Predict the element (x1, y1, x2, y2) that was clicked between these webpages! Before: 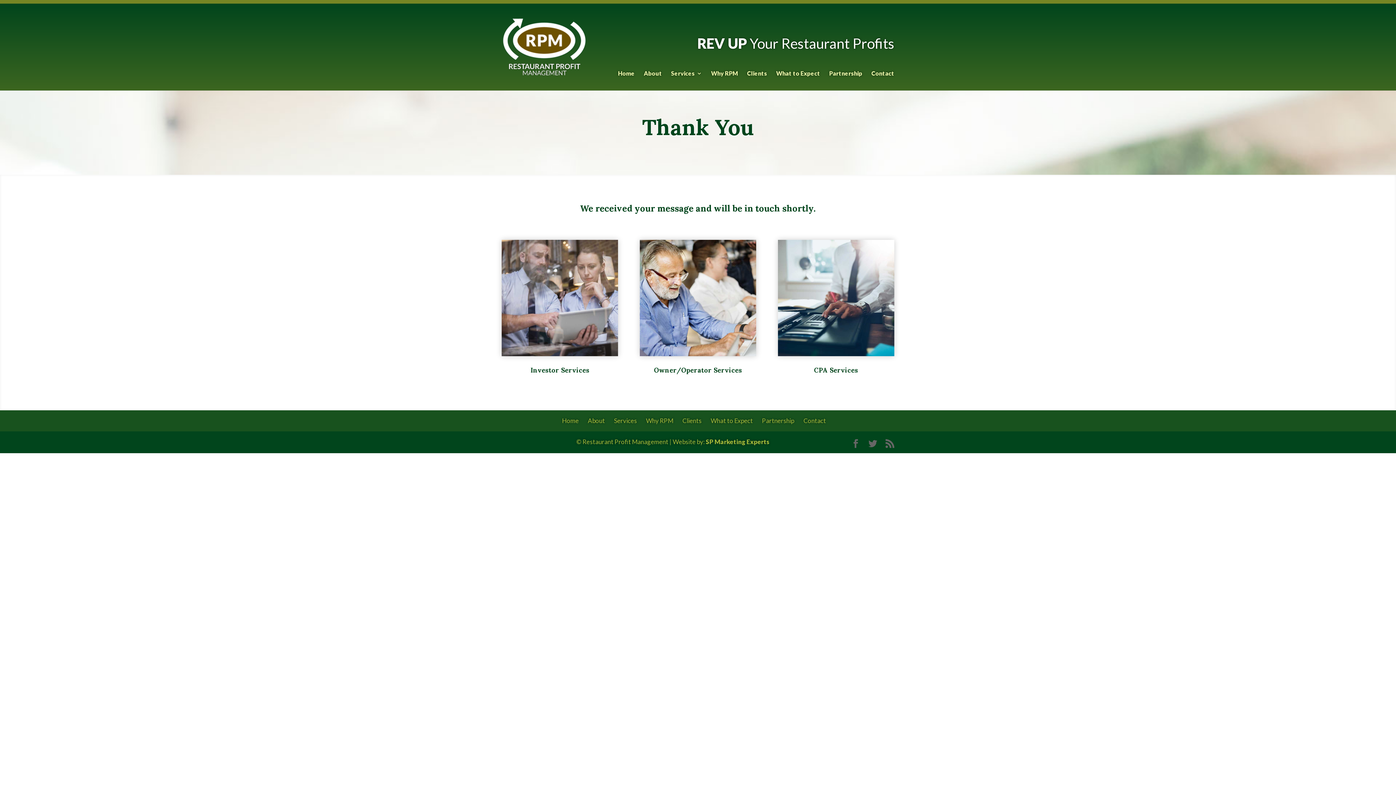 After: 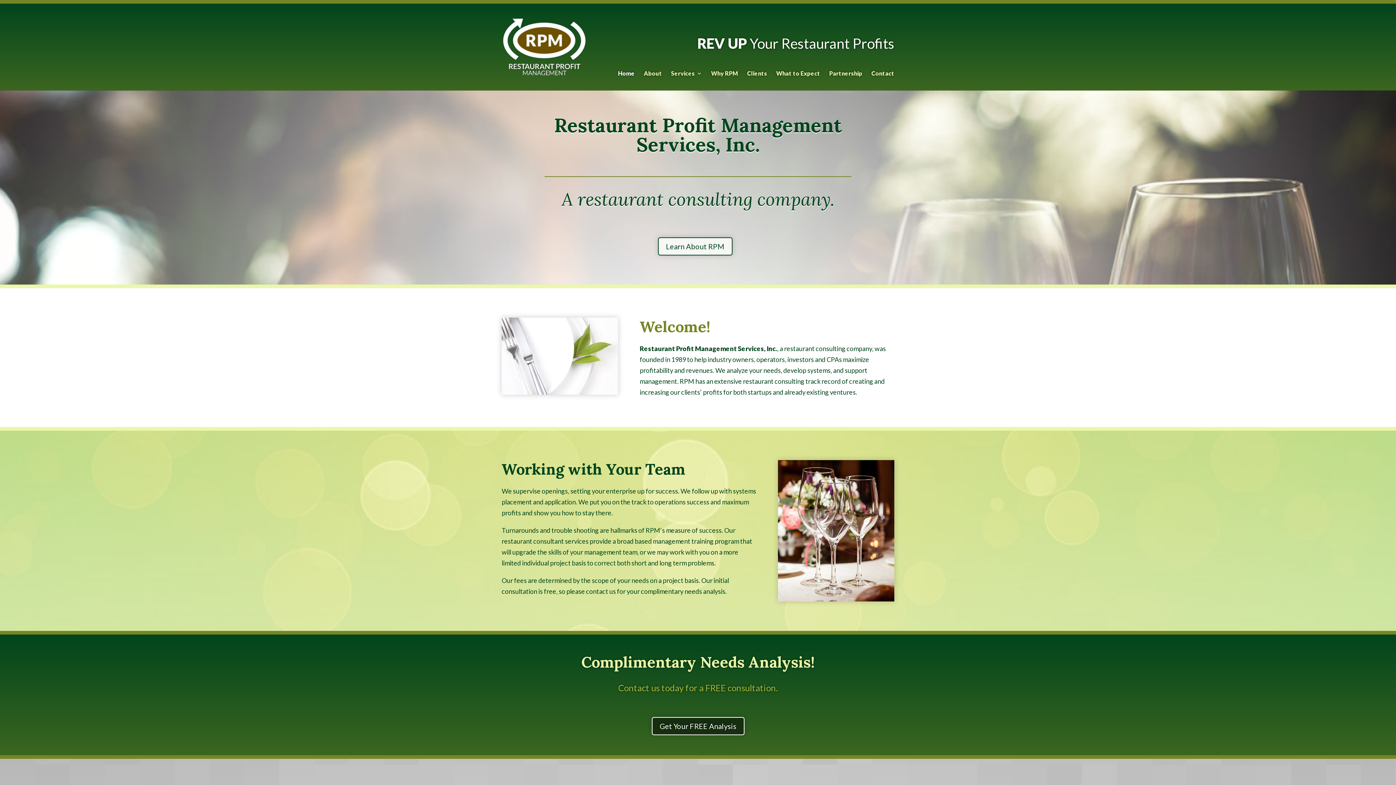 Action: label: Home bbox: (618, 70, 634, 90)